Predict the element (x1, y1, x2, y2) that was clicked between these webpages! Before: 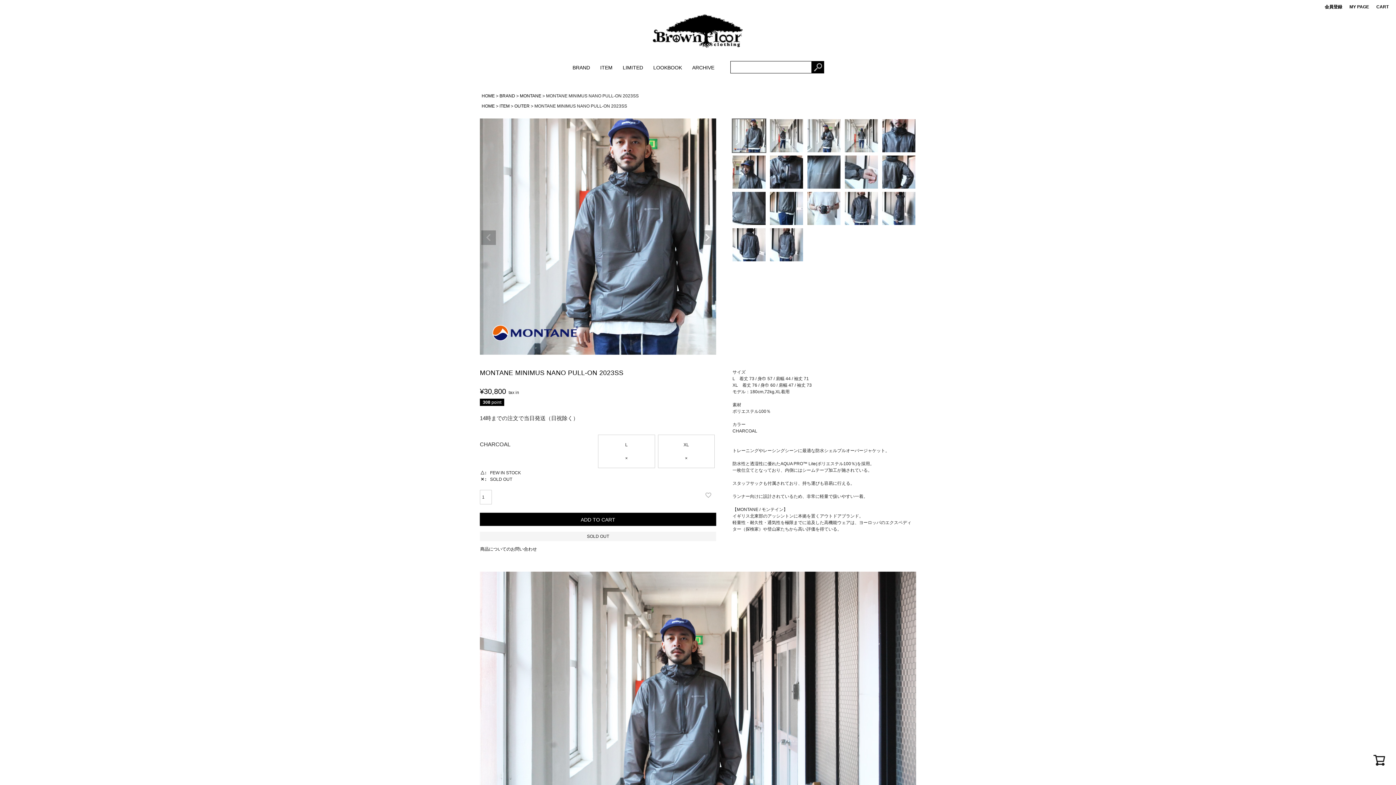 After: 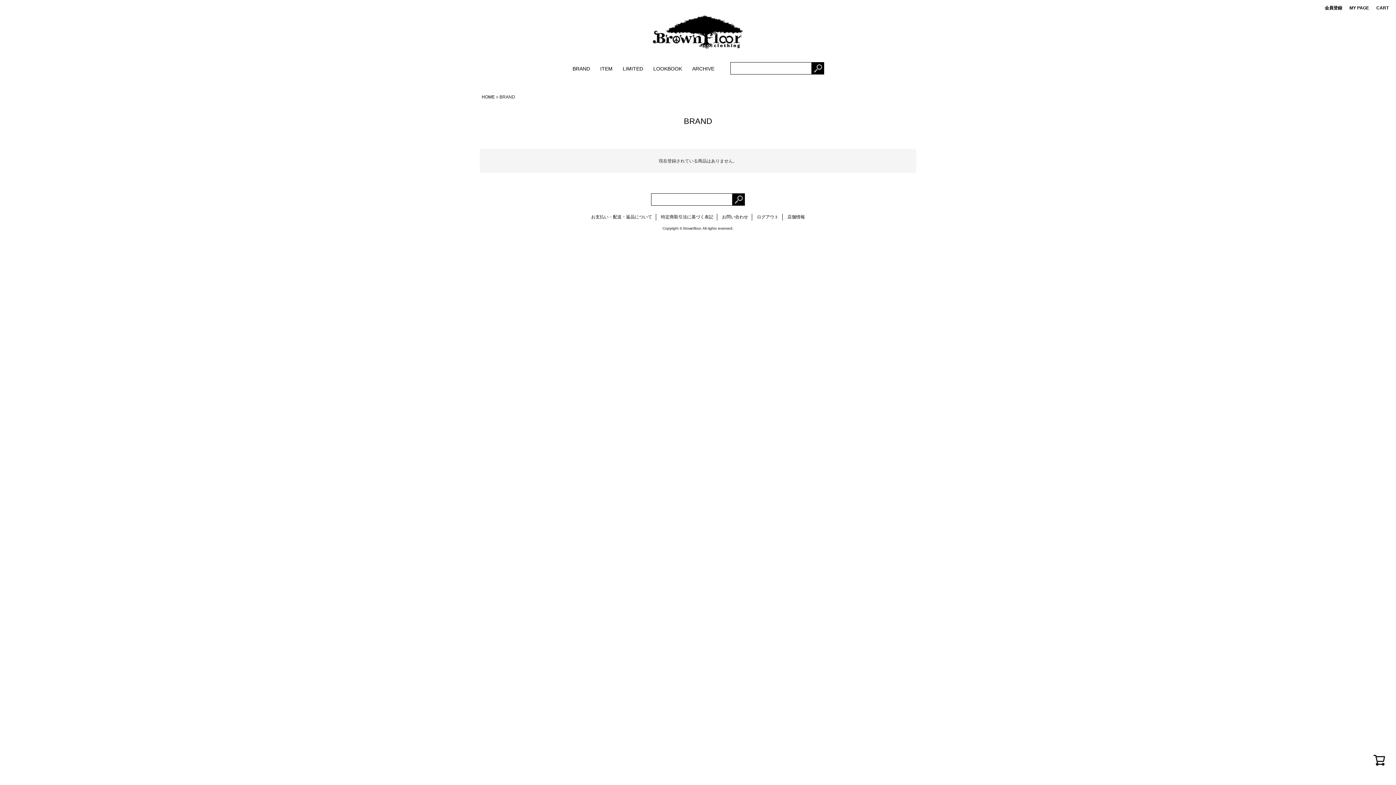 Action: label: BRAND bbox: (499, 93, 515, 98)